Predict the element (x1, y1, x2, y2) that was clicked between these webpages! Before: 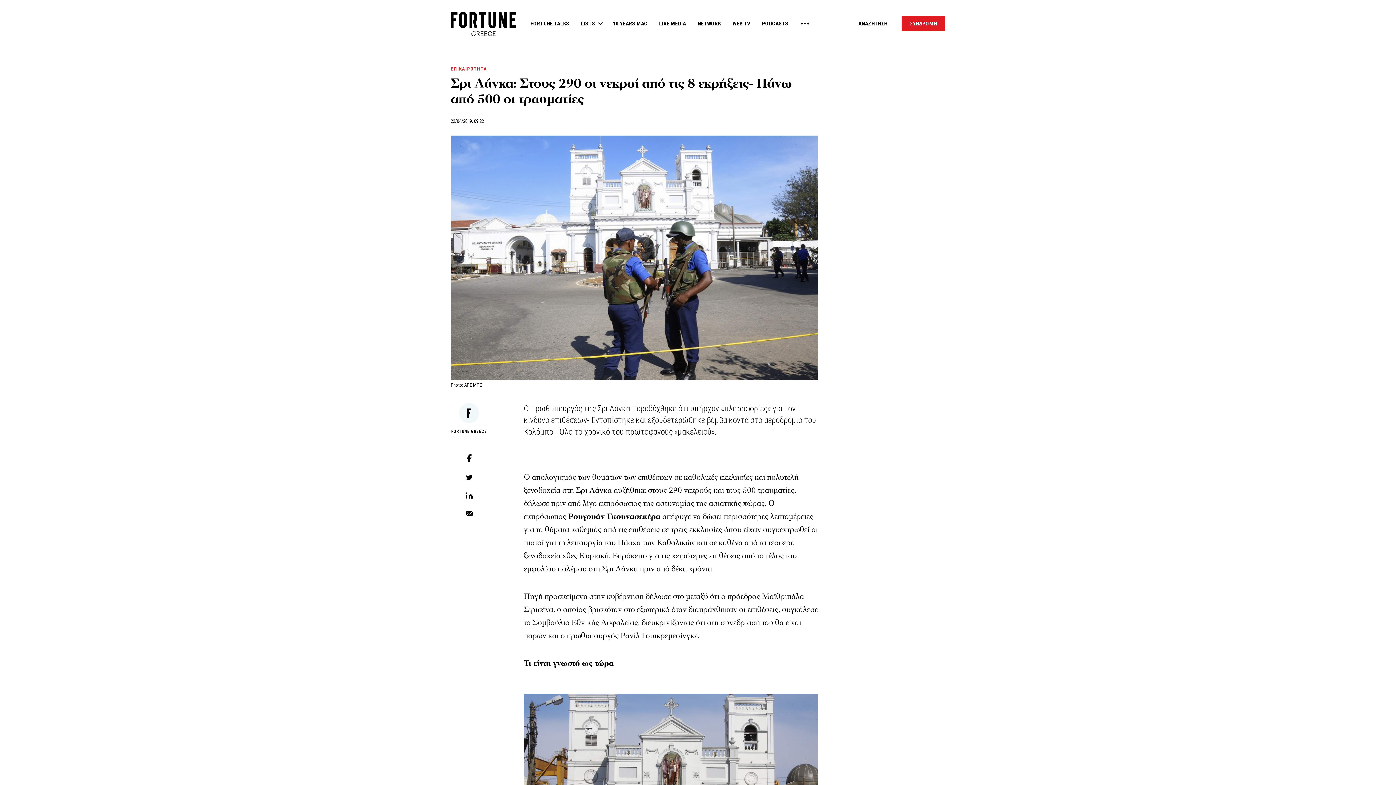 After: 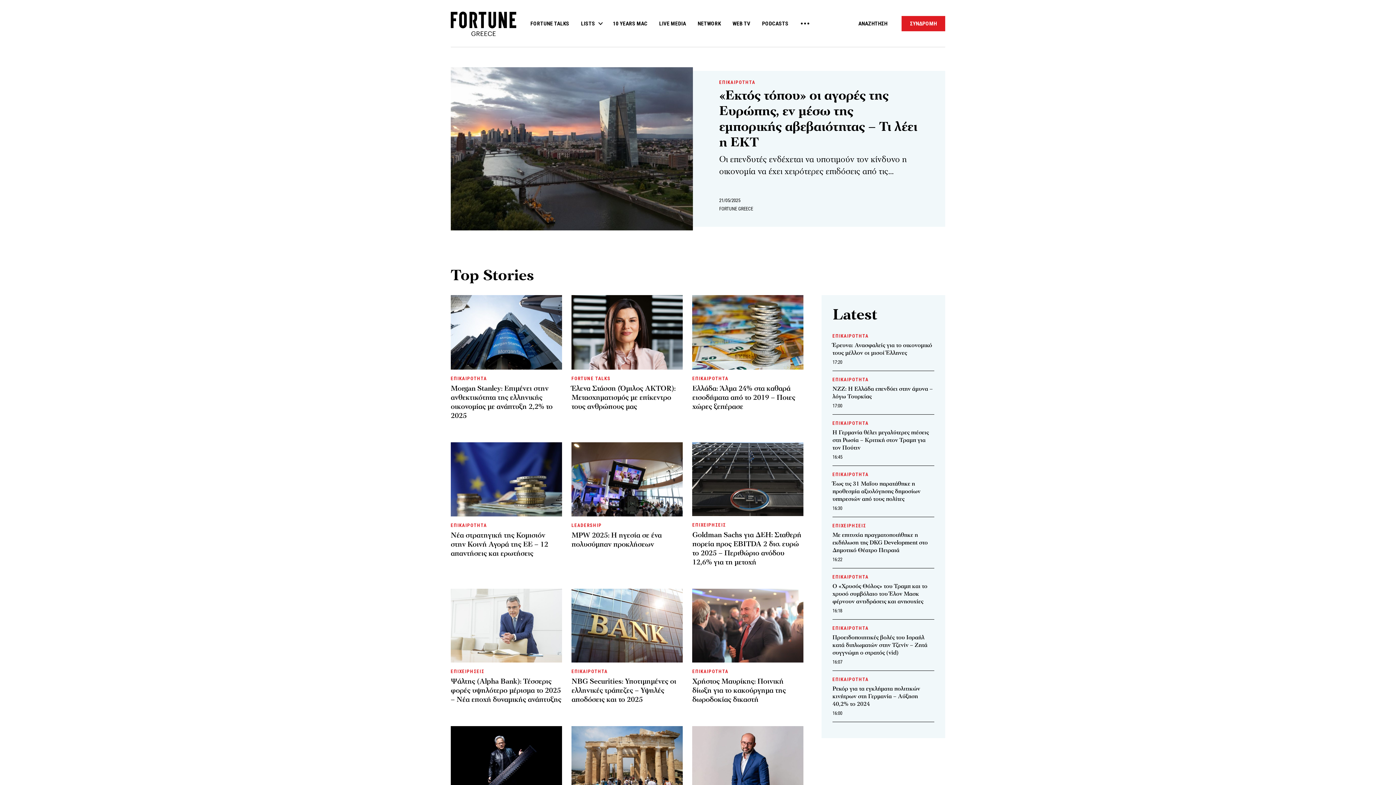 Action: bbox: (450, 30, 516, 37)